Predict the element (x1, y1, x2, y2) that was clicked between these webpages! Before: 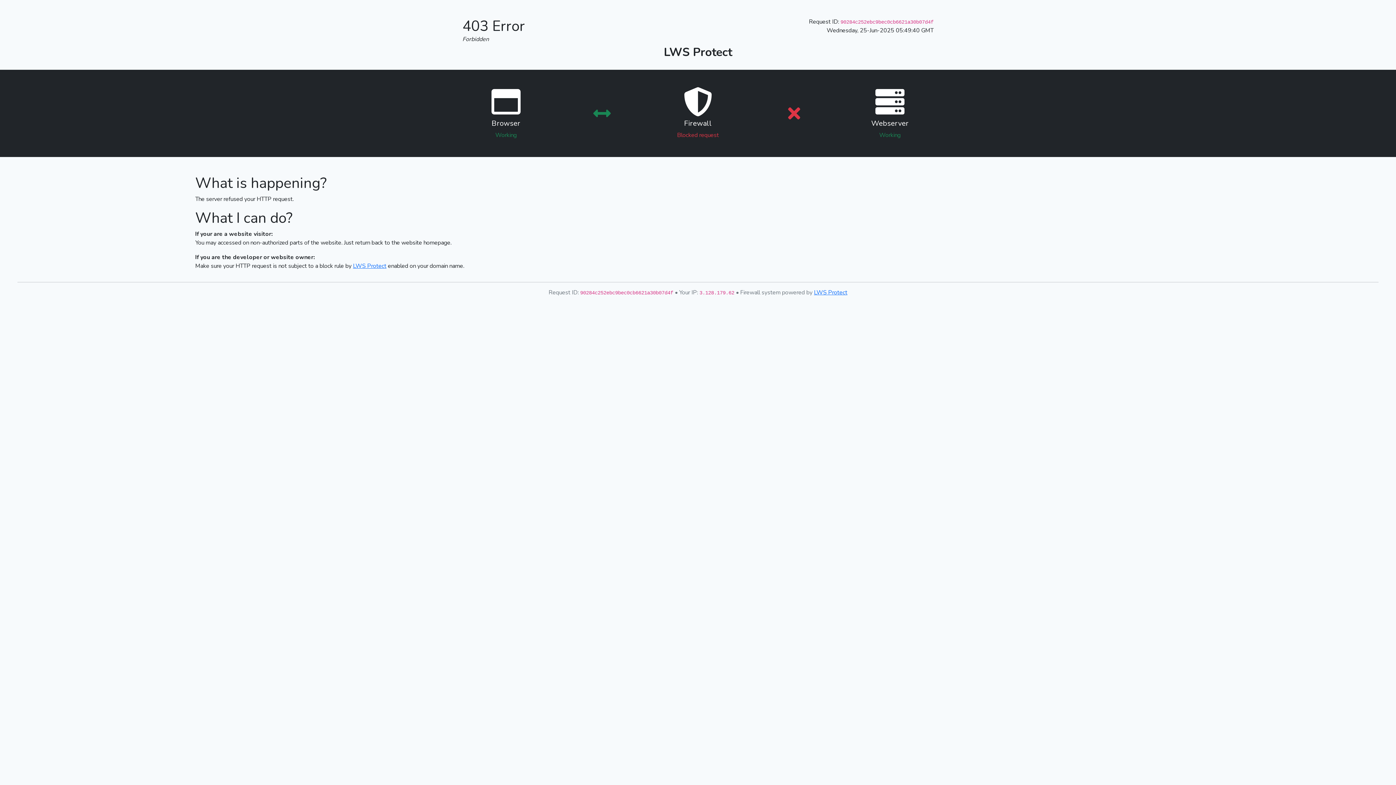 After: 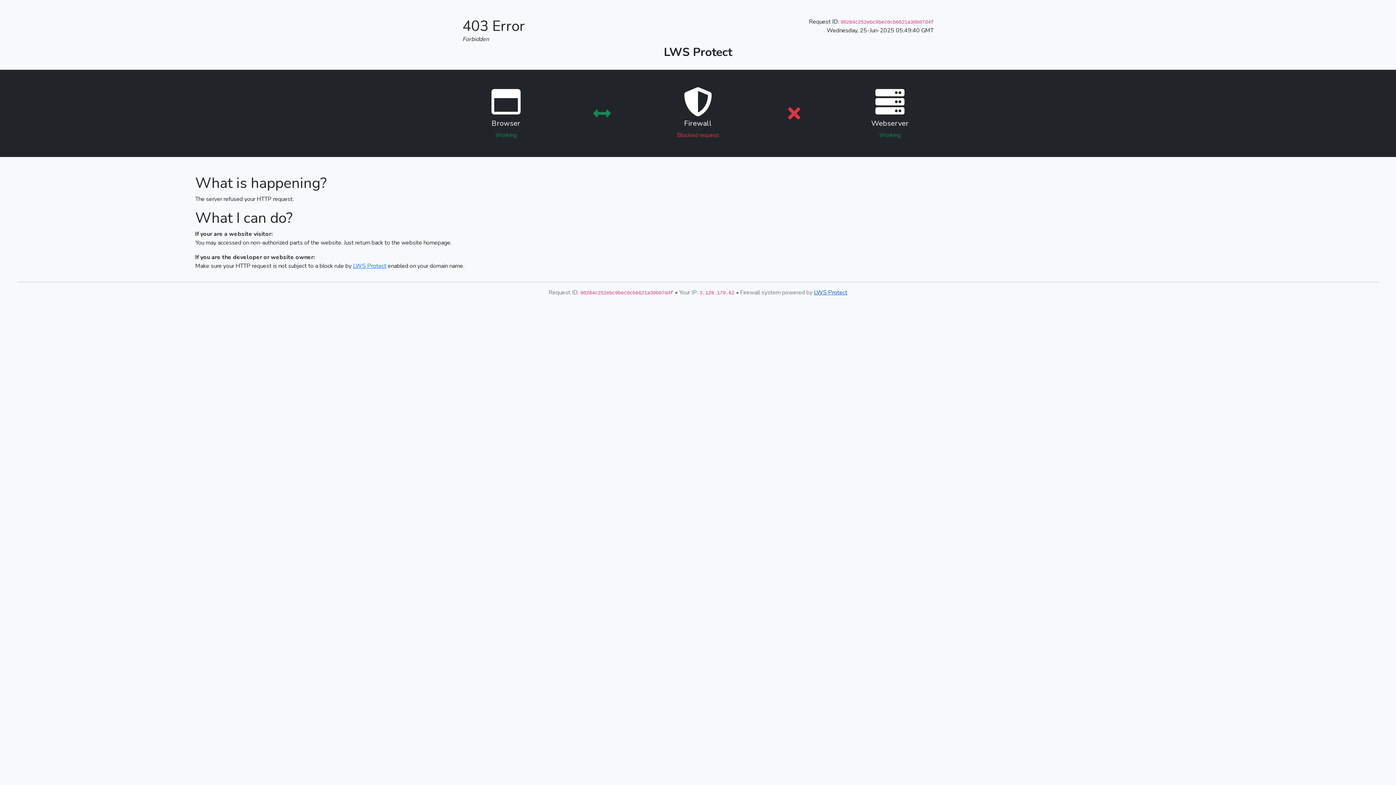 Action: label: LWS Protect bbox: (814, 288, 847, 296)